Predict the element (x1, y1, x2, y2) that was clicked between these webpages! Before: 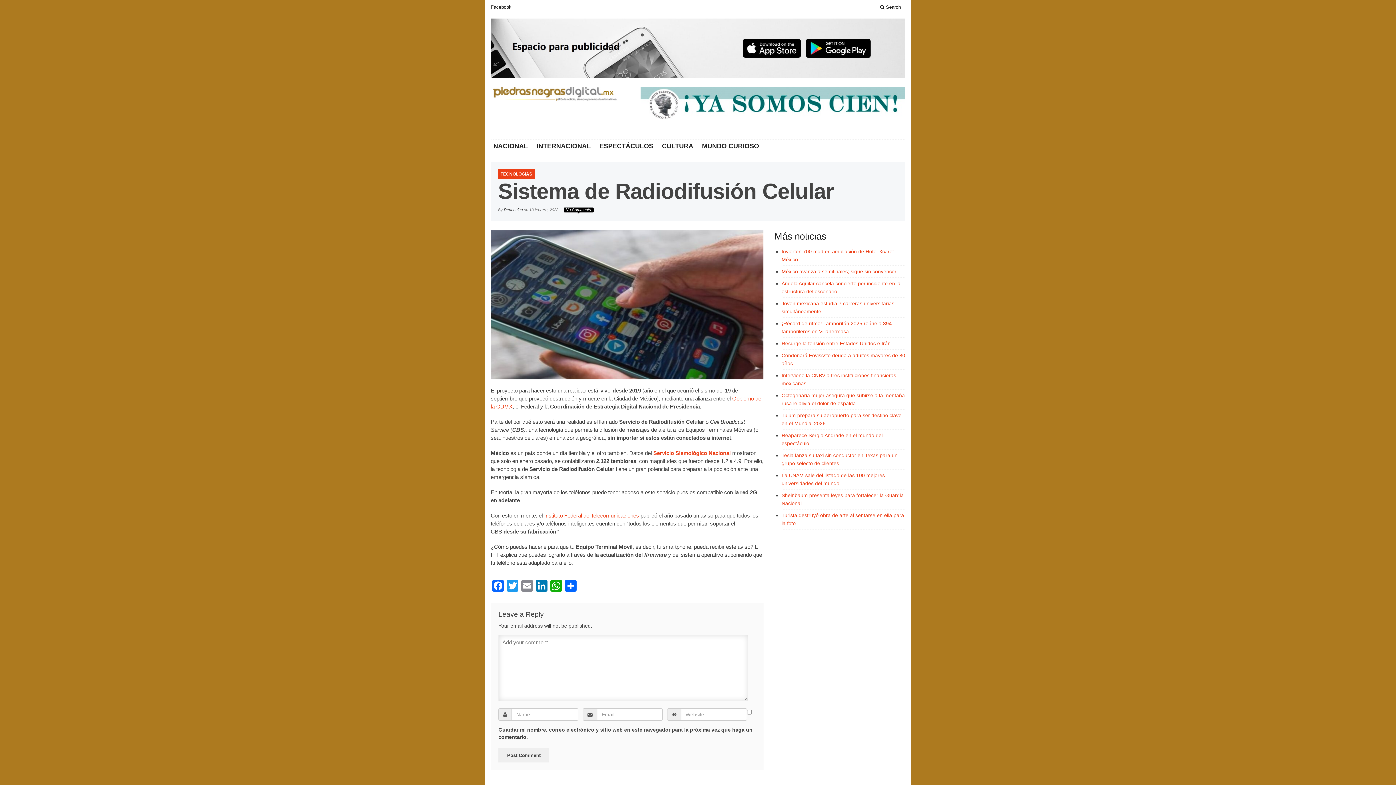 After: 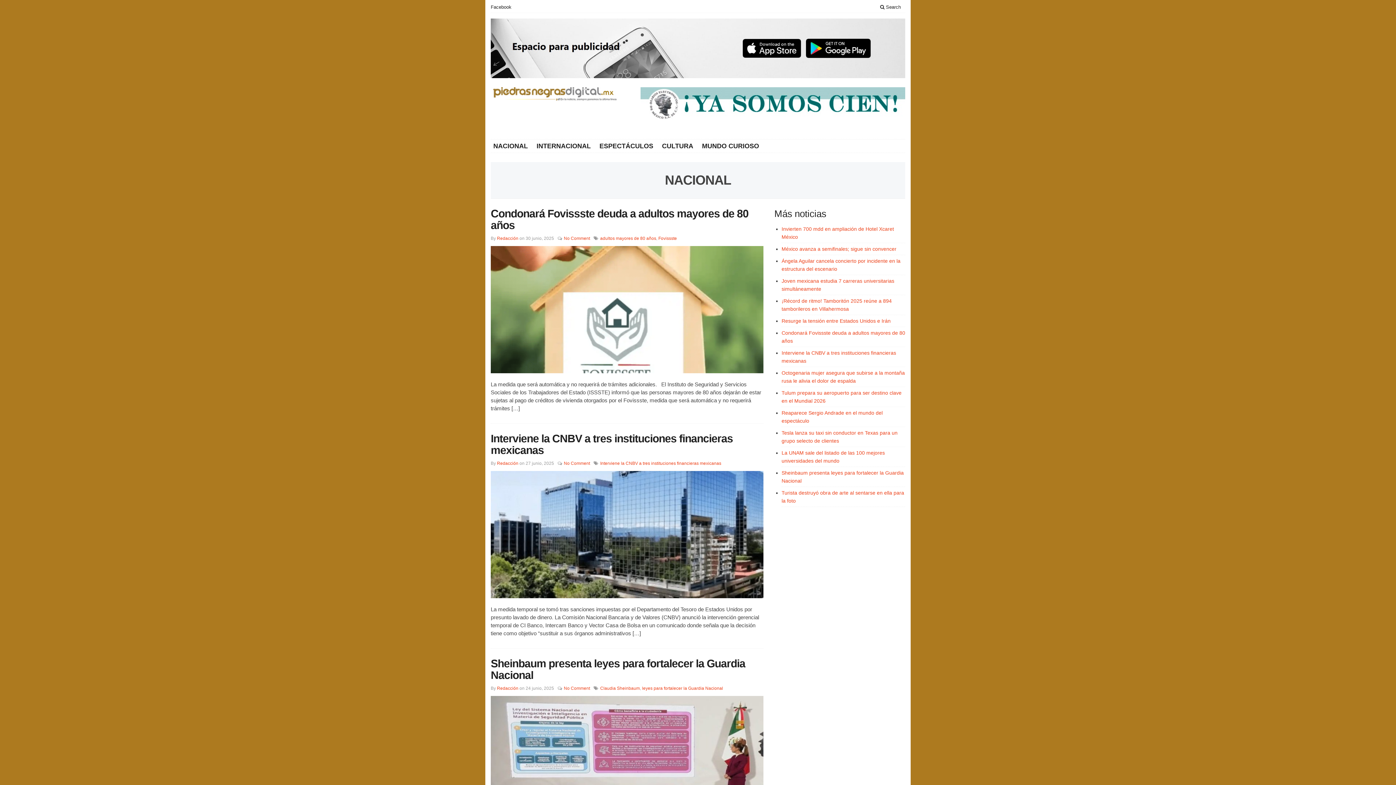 Action: label: NACIONAL bbox: (490, 141, 532, 150)